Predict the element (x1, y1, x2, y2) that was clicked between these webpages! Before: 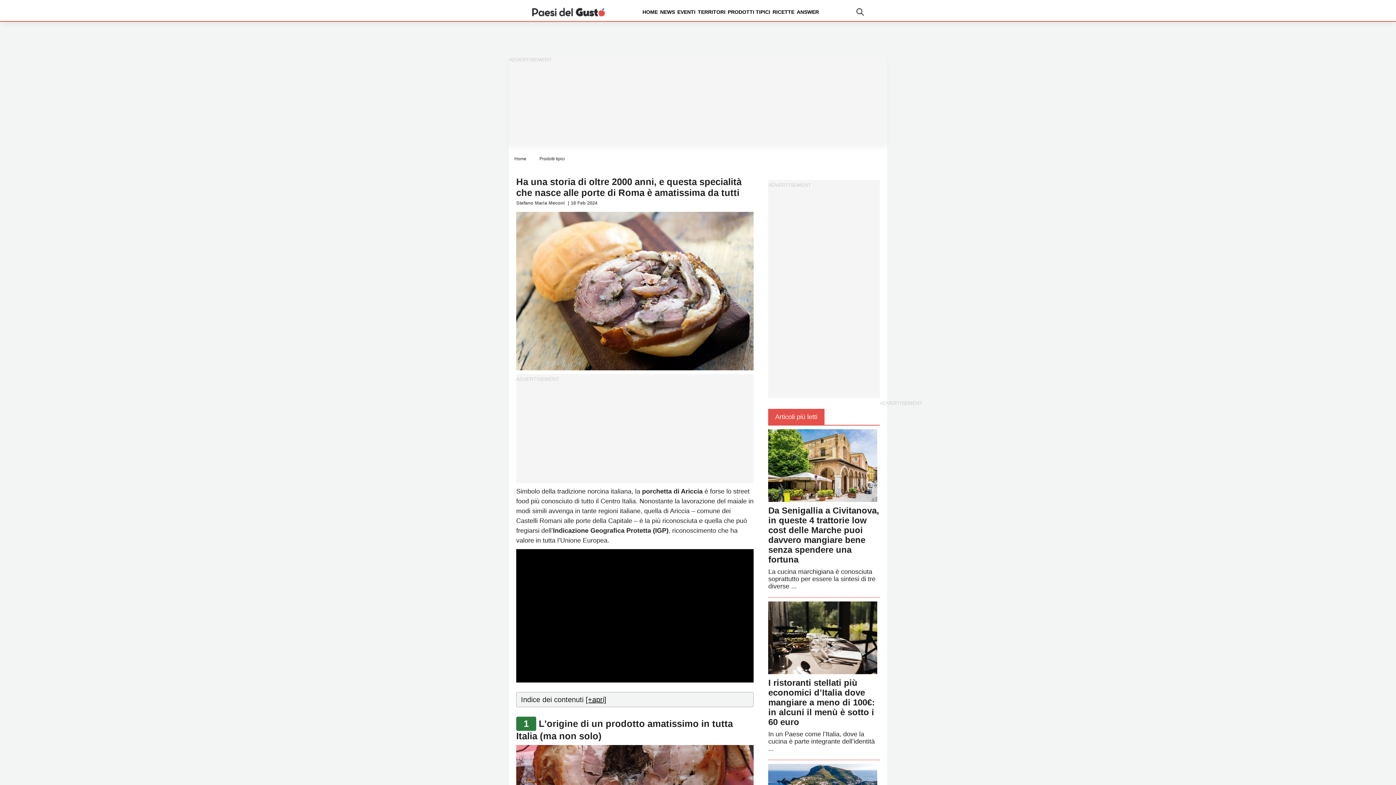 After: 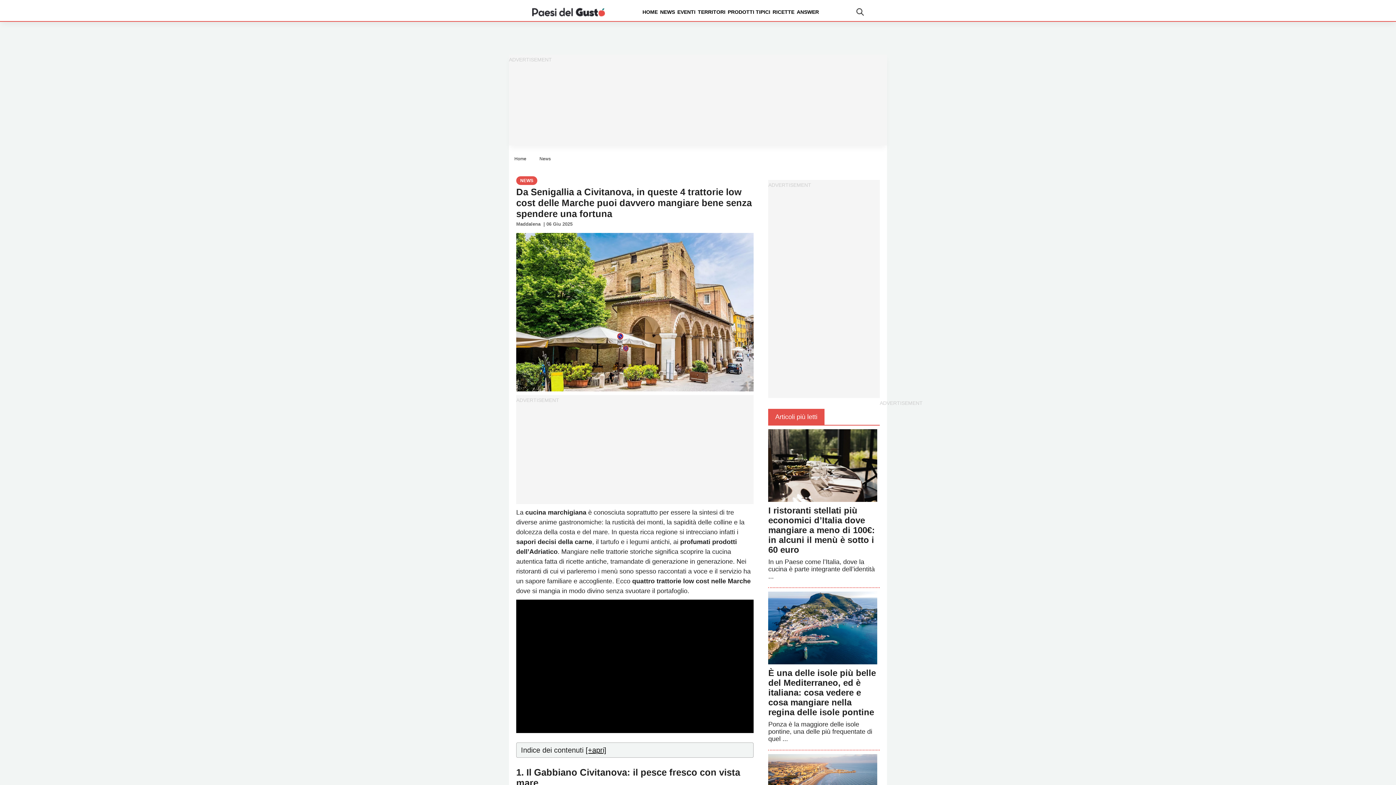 Action: label: Da Senigallia a Civitanova, in queste 4 trattorie low cost delle Marche puoi davvero mangiare bene senza spendere una fortuna bbox: (768, 505, 879, 564)